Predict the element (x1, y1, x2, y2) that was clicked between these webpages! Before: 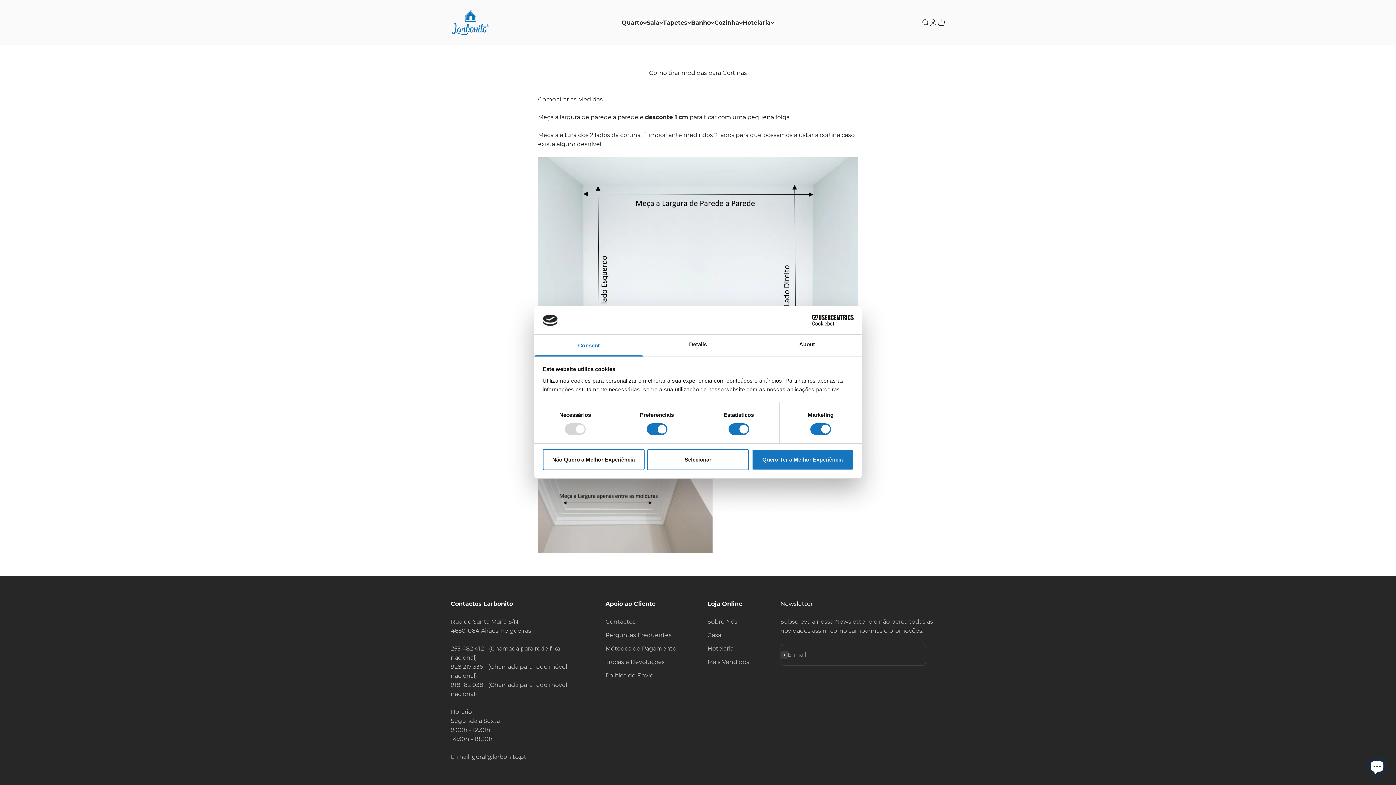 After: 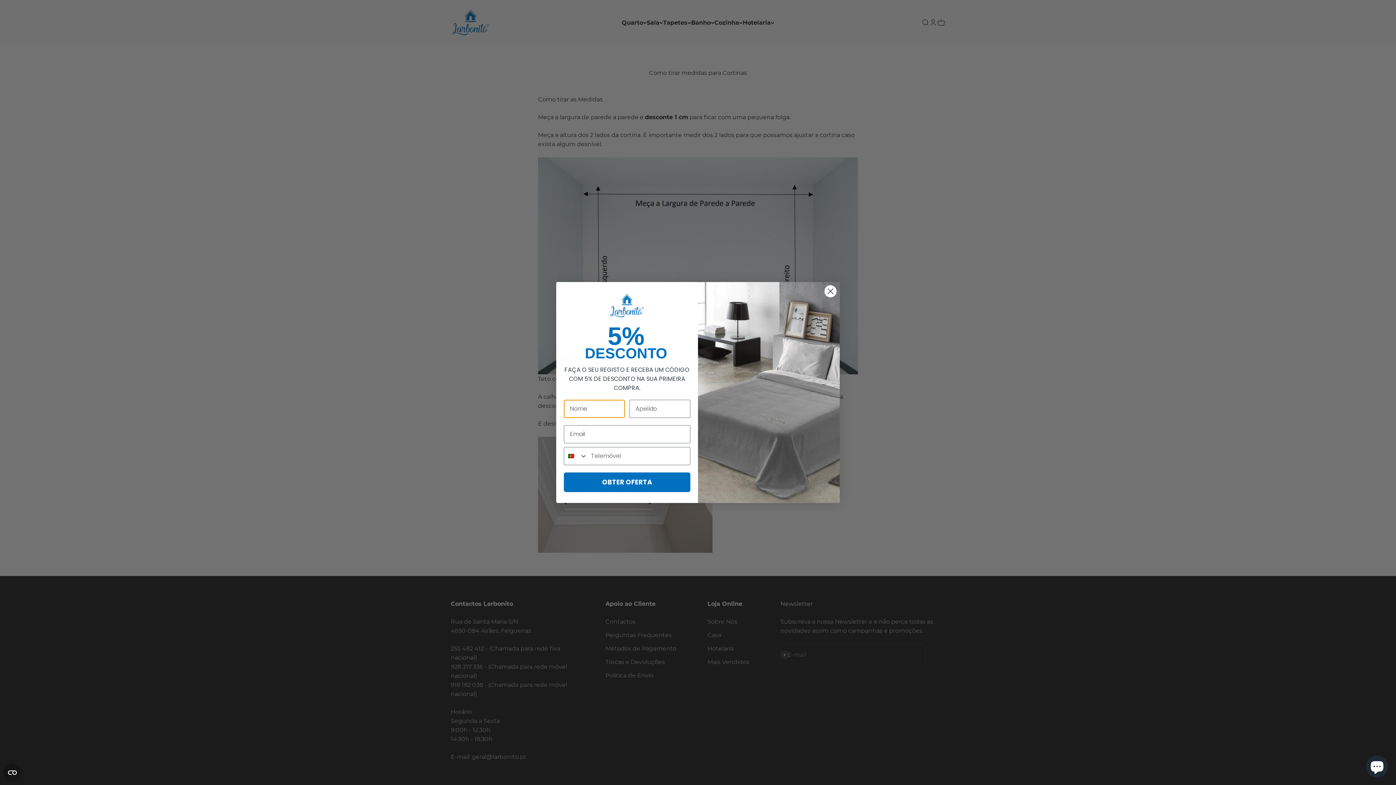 Action: label: Quero Ter a Melhor Experiência bbox: (751, 449, 853, 470)